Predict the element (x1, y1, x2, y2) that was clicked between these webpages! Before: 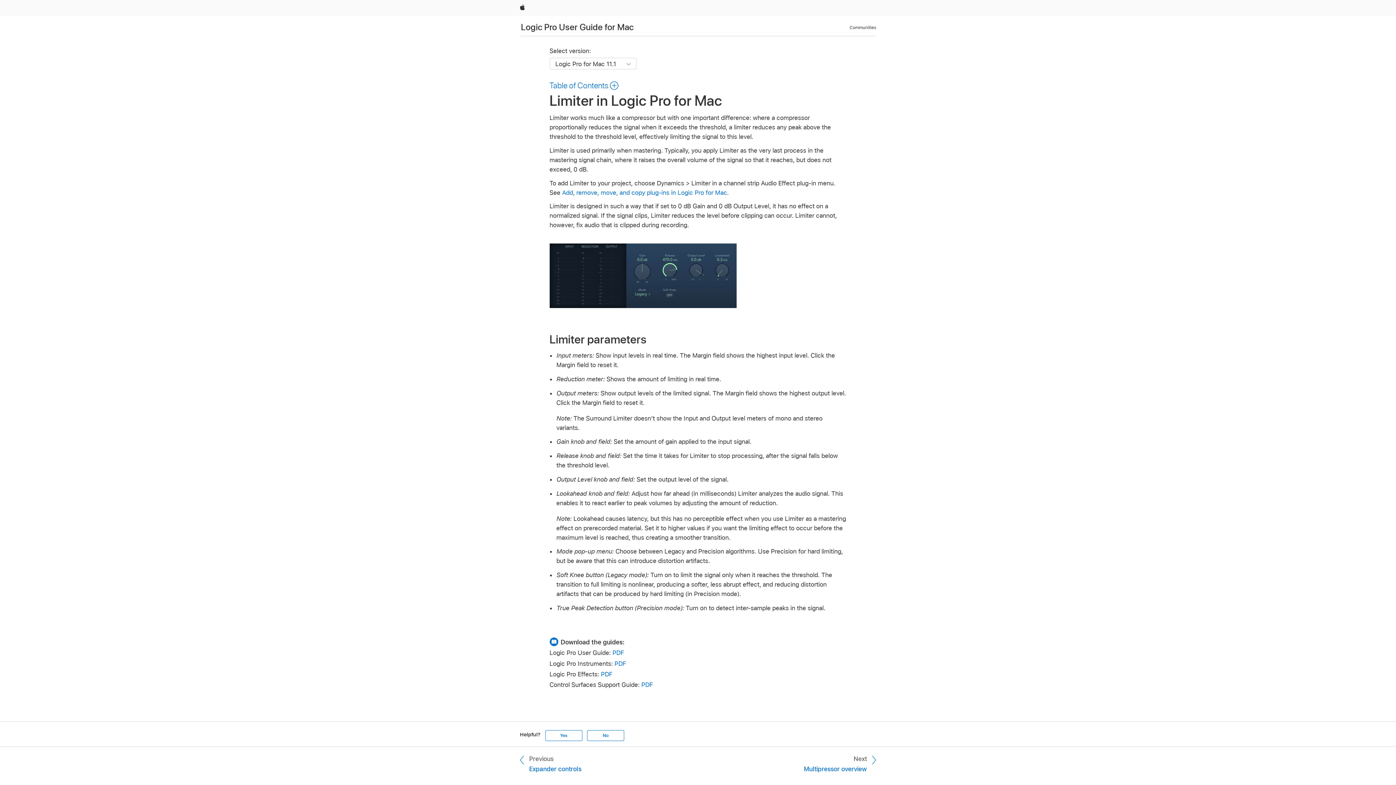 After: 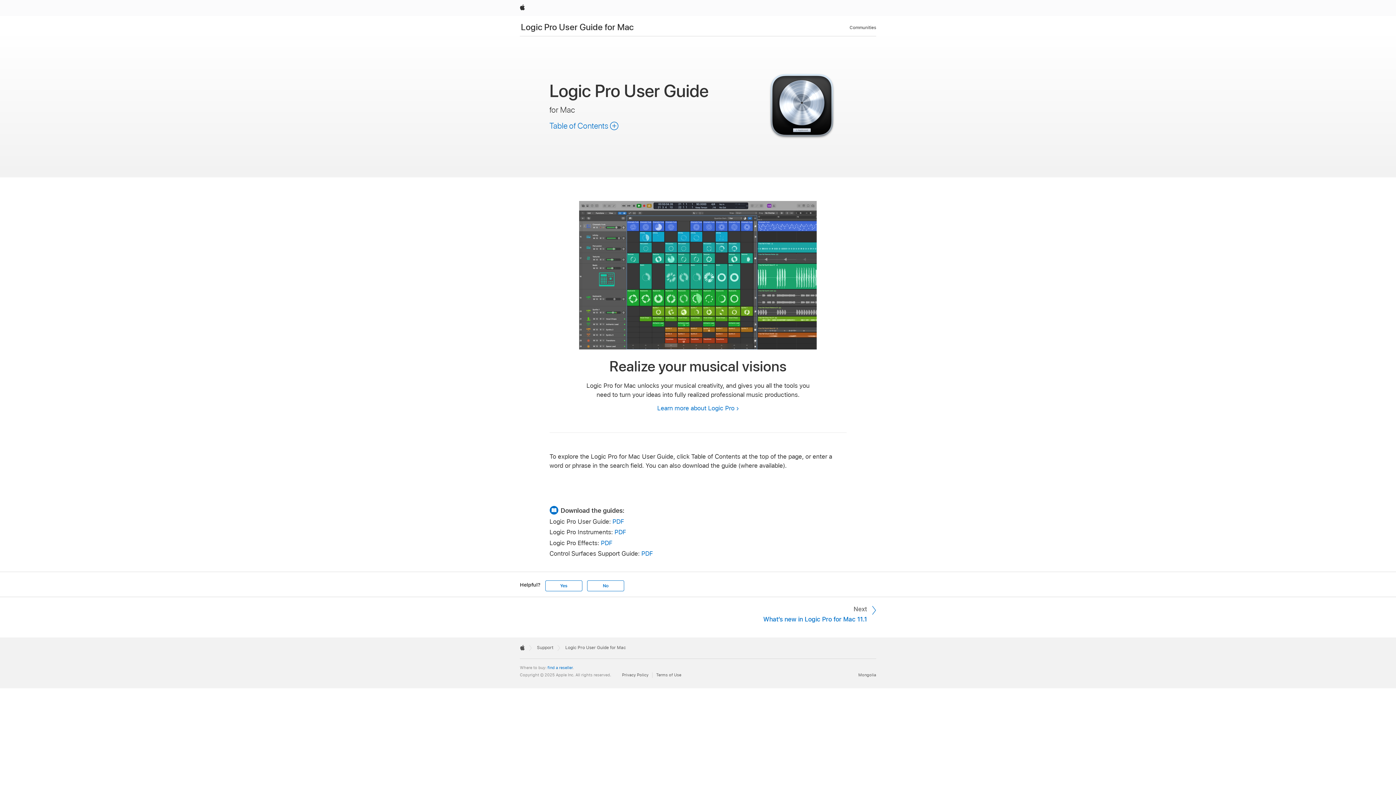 Action: bbox: (521, 21, 633, 32) label: Logic Pro User Guide for Mac